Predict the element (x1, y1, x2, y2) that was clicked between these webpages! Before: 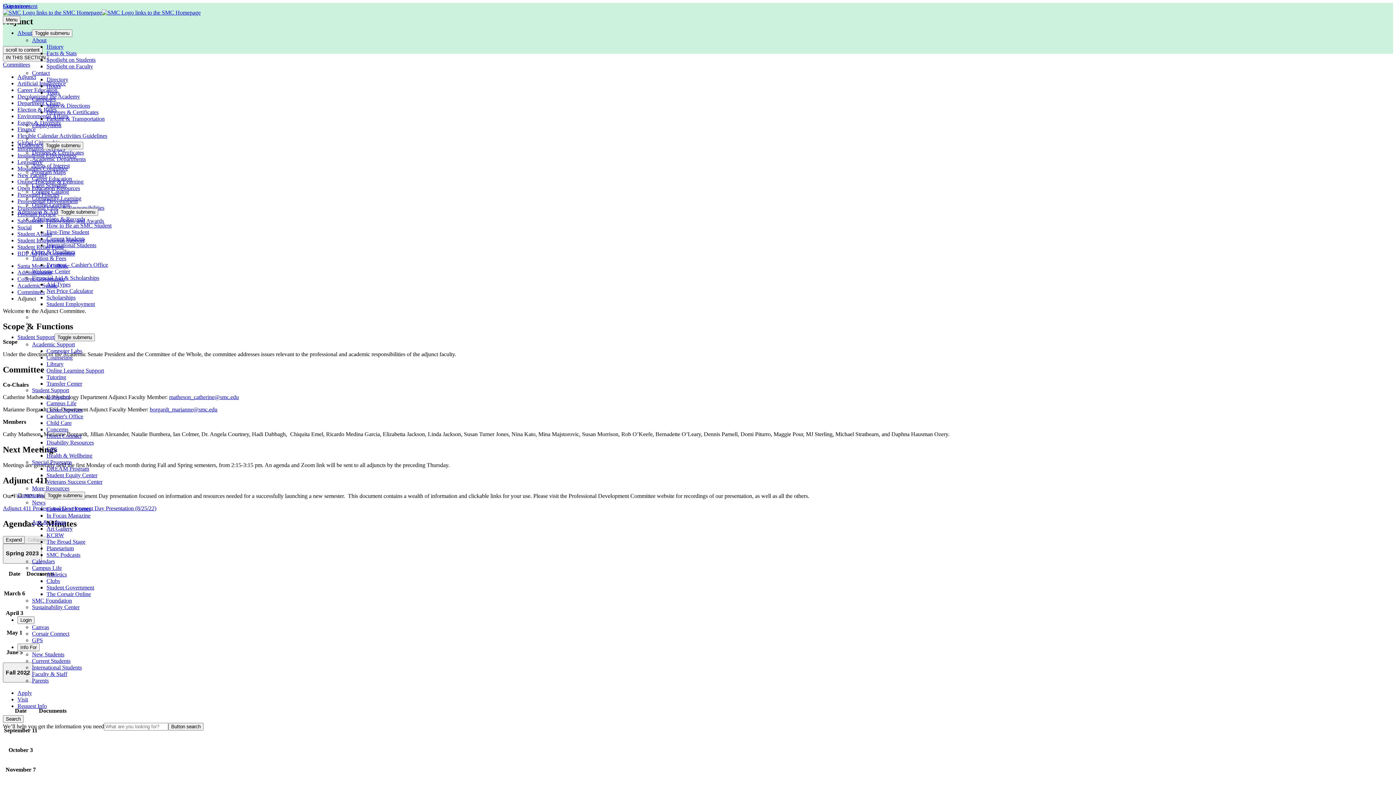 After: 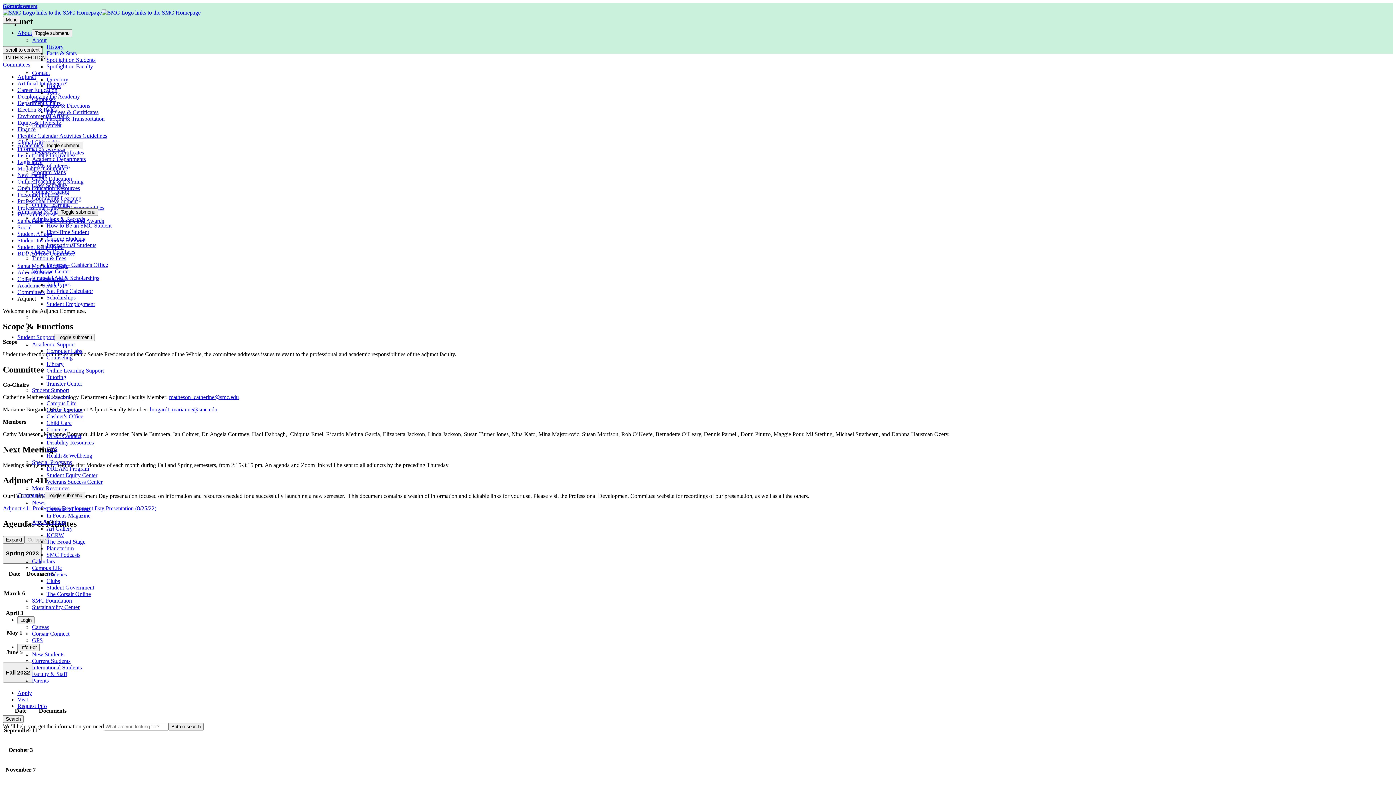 Action: label: Canvas bbox: (32, 624, 49, 630)